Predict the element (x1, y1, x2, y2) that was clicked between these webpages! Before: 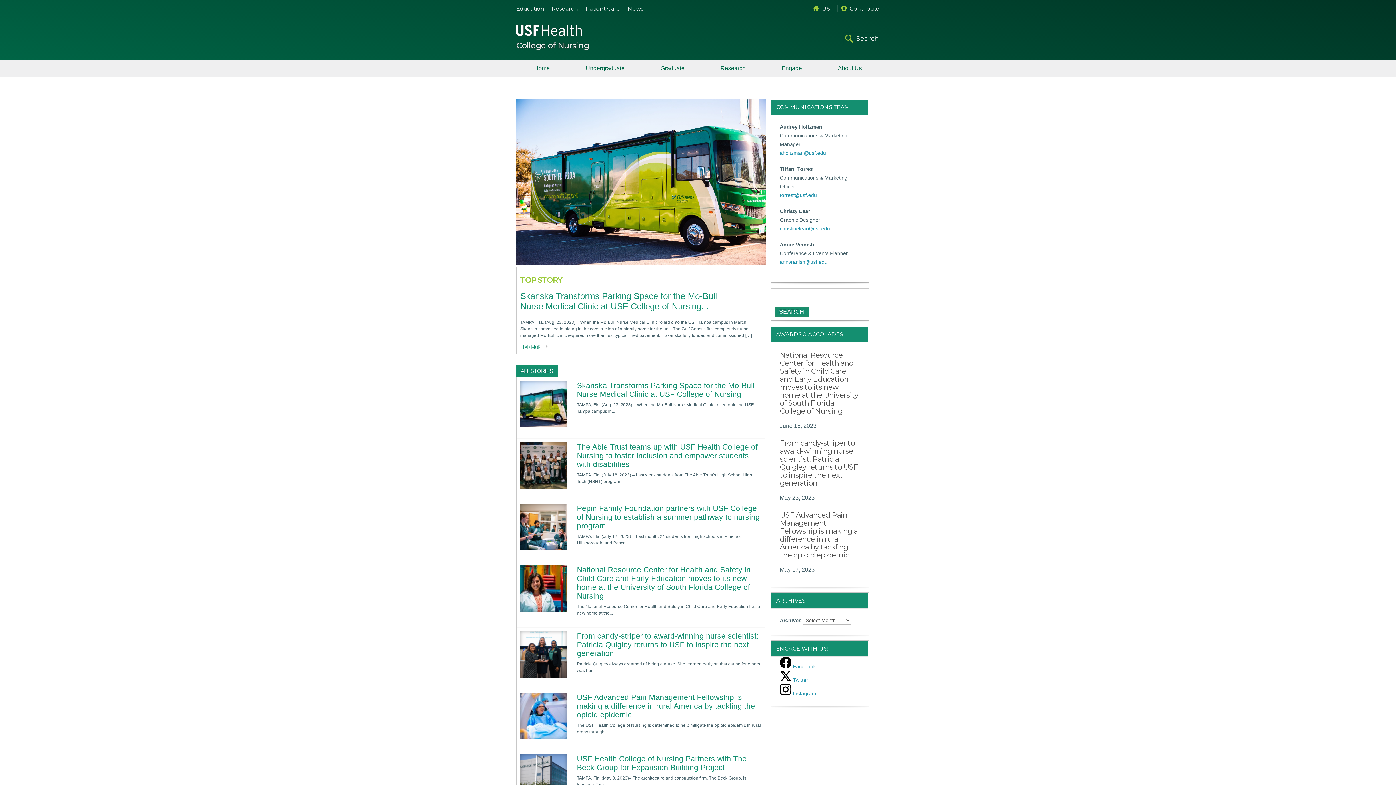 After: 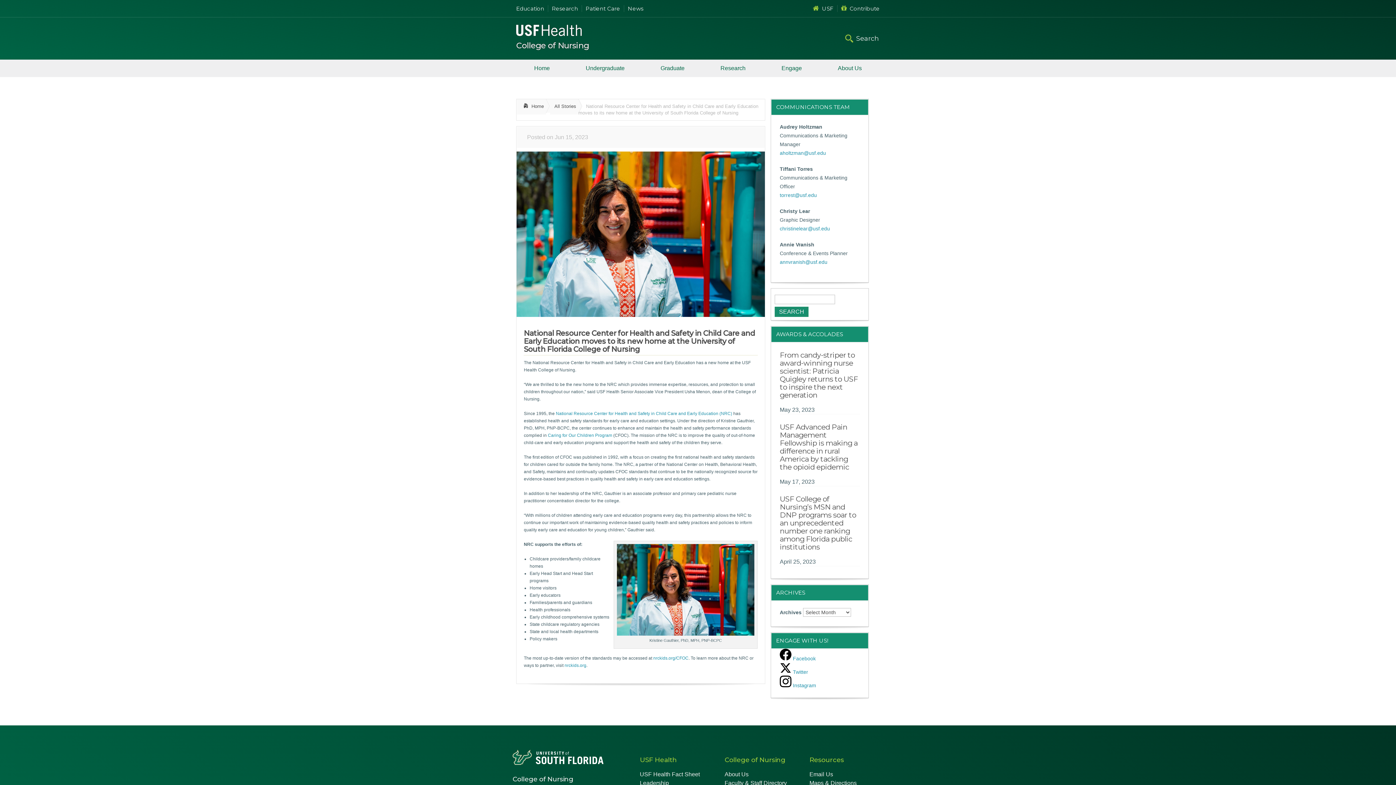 Action: label: National Resource Center for Health and Safety in Child Care and Early Education moves to its new home at the University of South Florida College of Nursing bbox: (577, 565, 750, 600)